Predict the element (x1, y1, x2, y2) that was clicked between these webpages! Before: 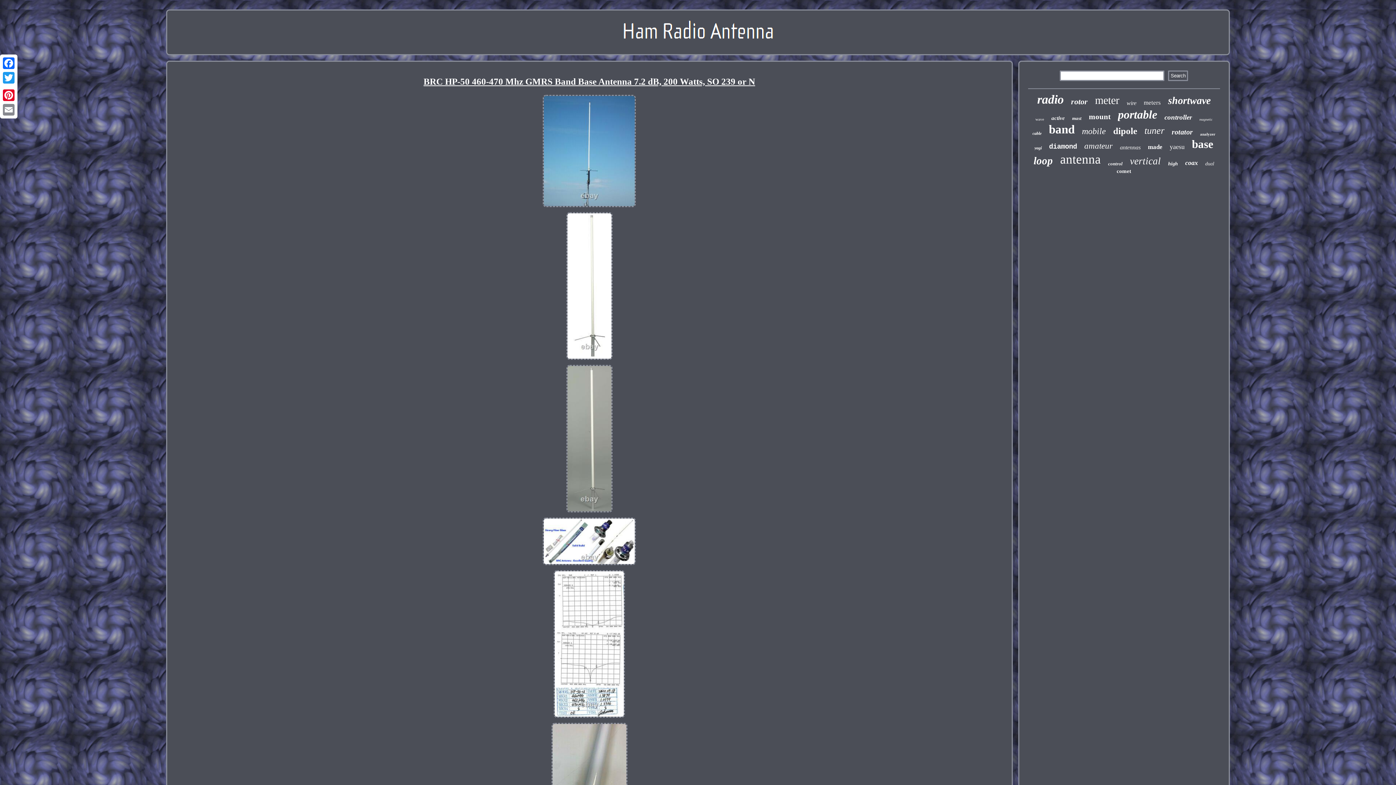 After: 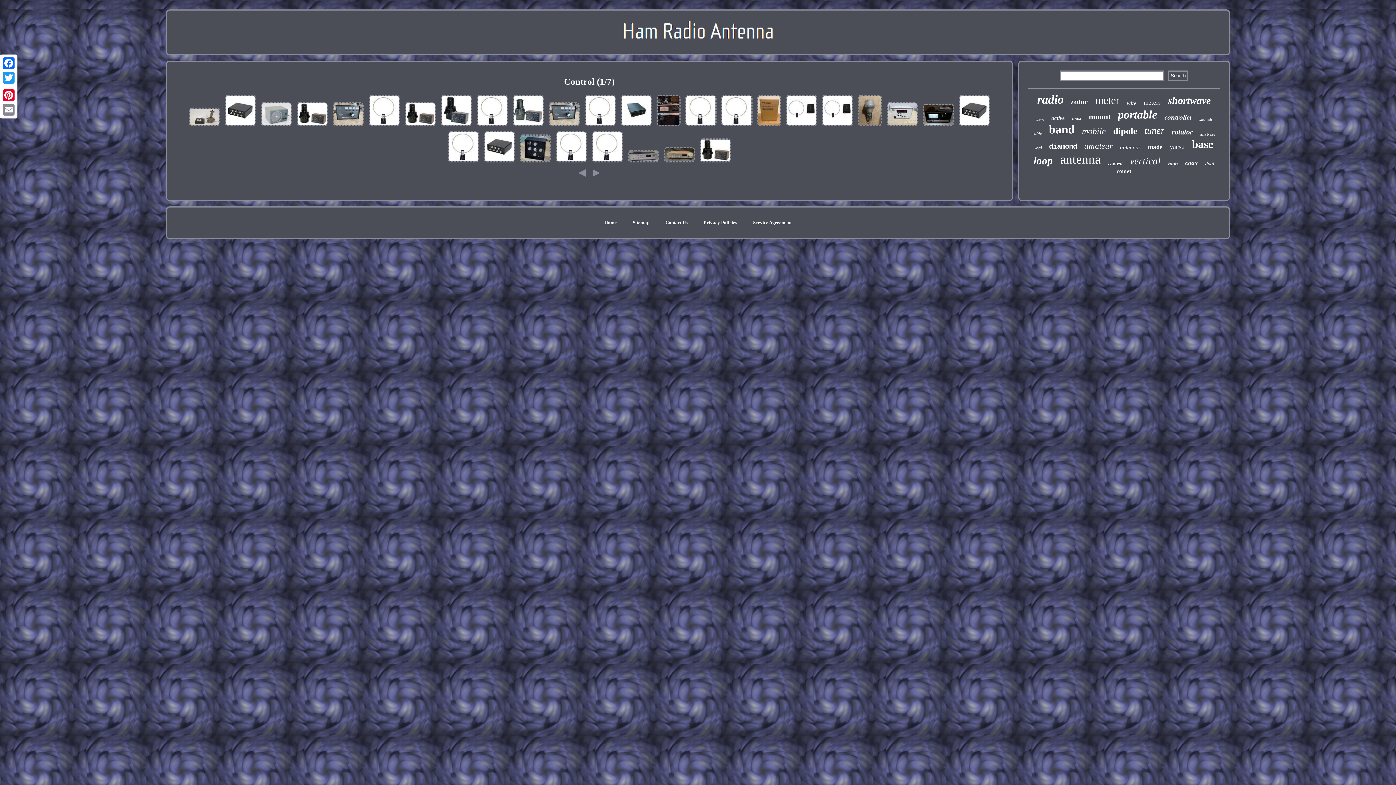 Action: label: control bbox: (1108, 161, 1122, 166)